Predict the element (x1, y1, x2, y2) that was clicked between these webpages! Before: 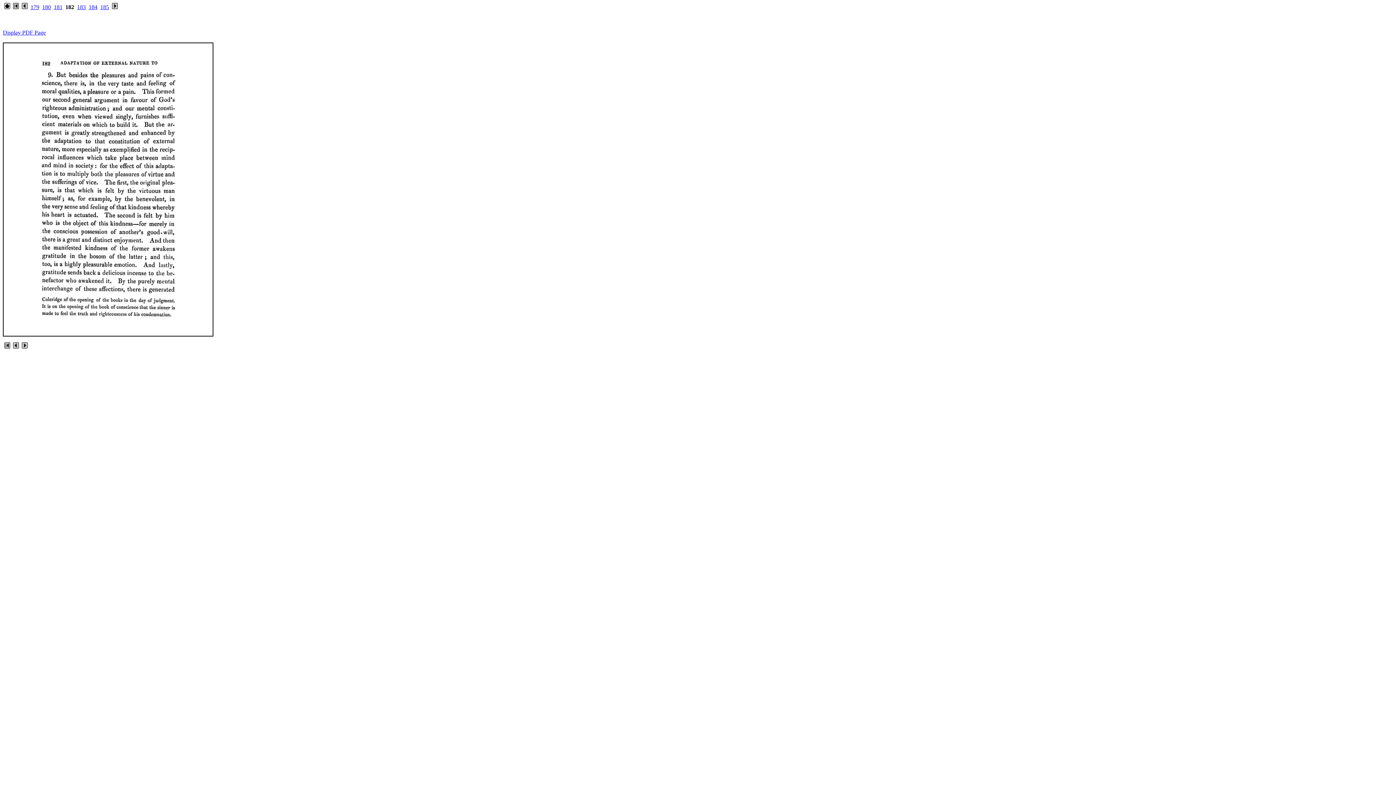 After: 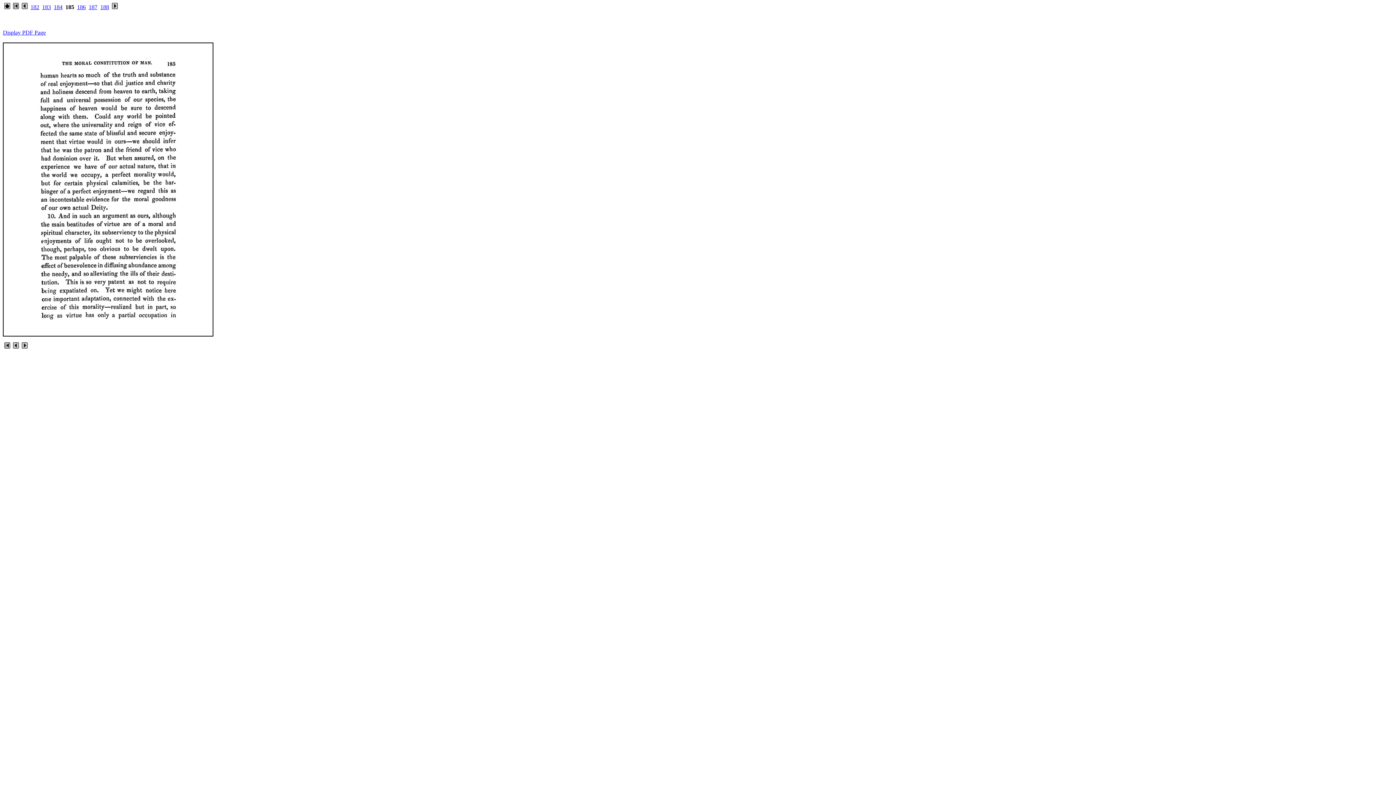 Action: bbox: (100, 4, 109, 10) label: 185